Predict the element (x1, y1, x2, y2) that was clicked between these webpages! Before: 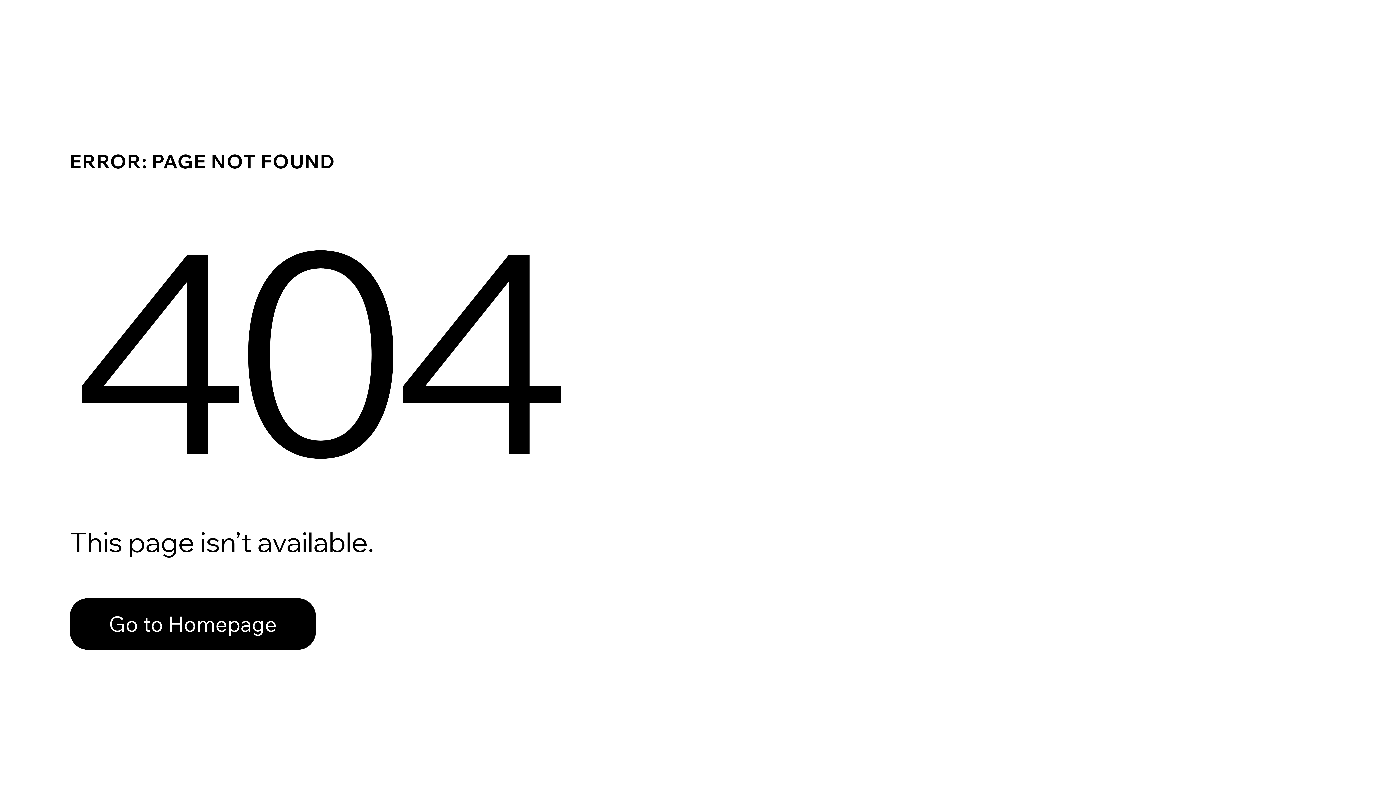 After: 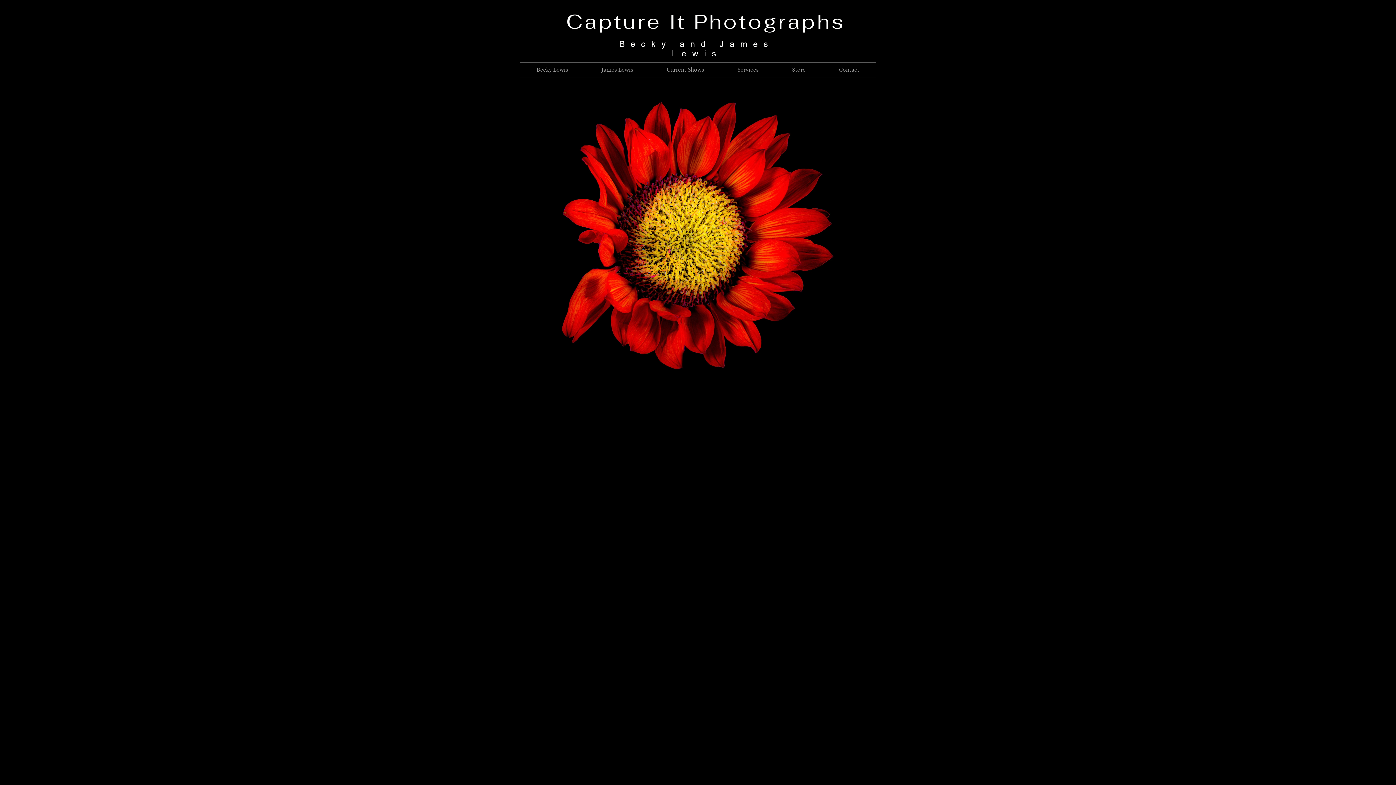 Action: bbox: (69, 598, 316, 650) label: Go to Homepage